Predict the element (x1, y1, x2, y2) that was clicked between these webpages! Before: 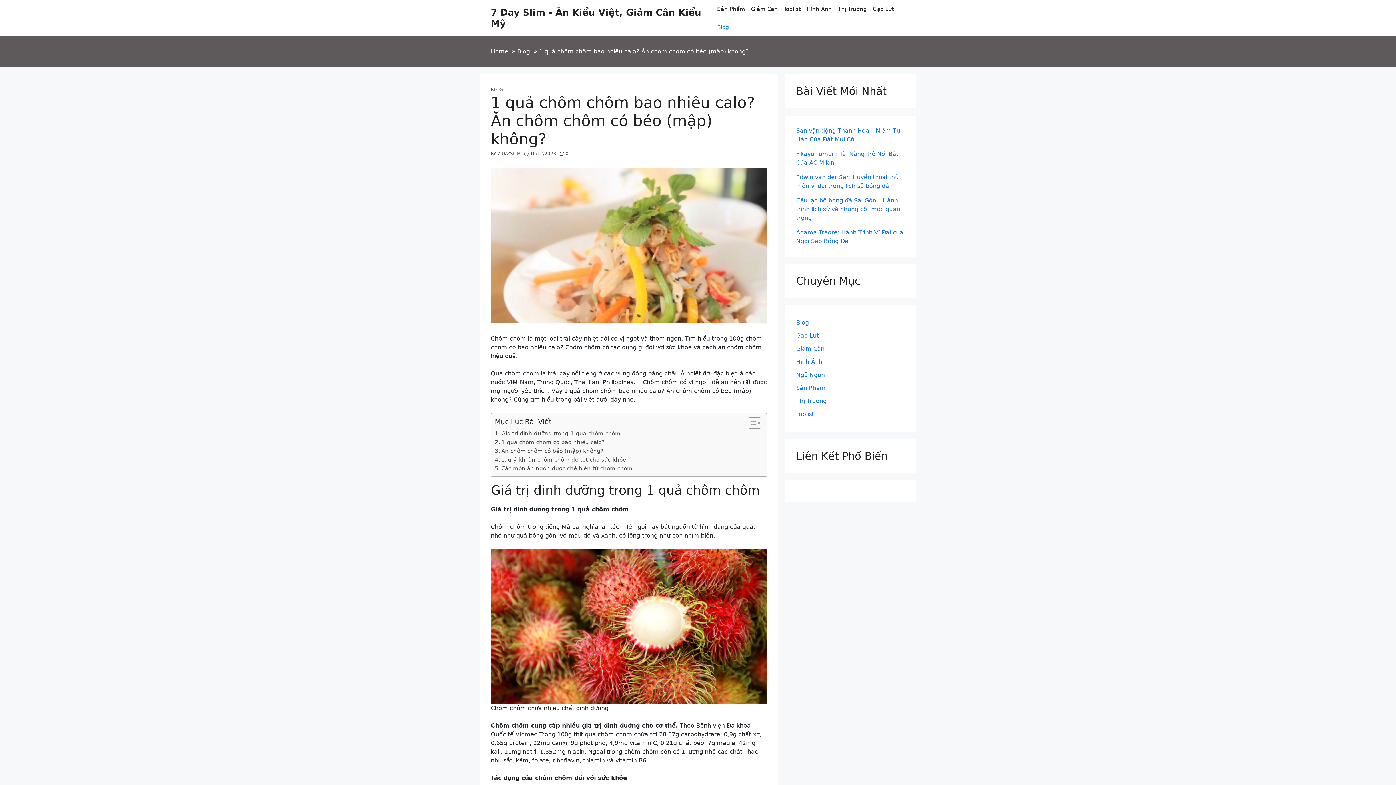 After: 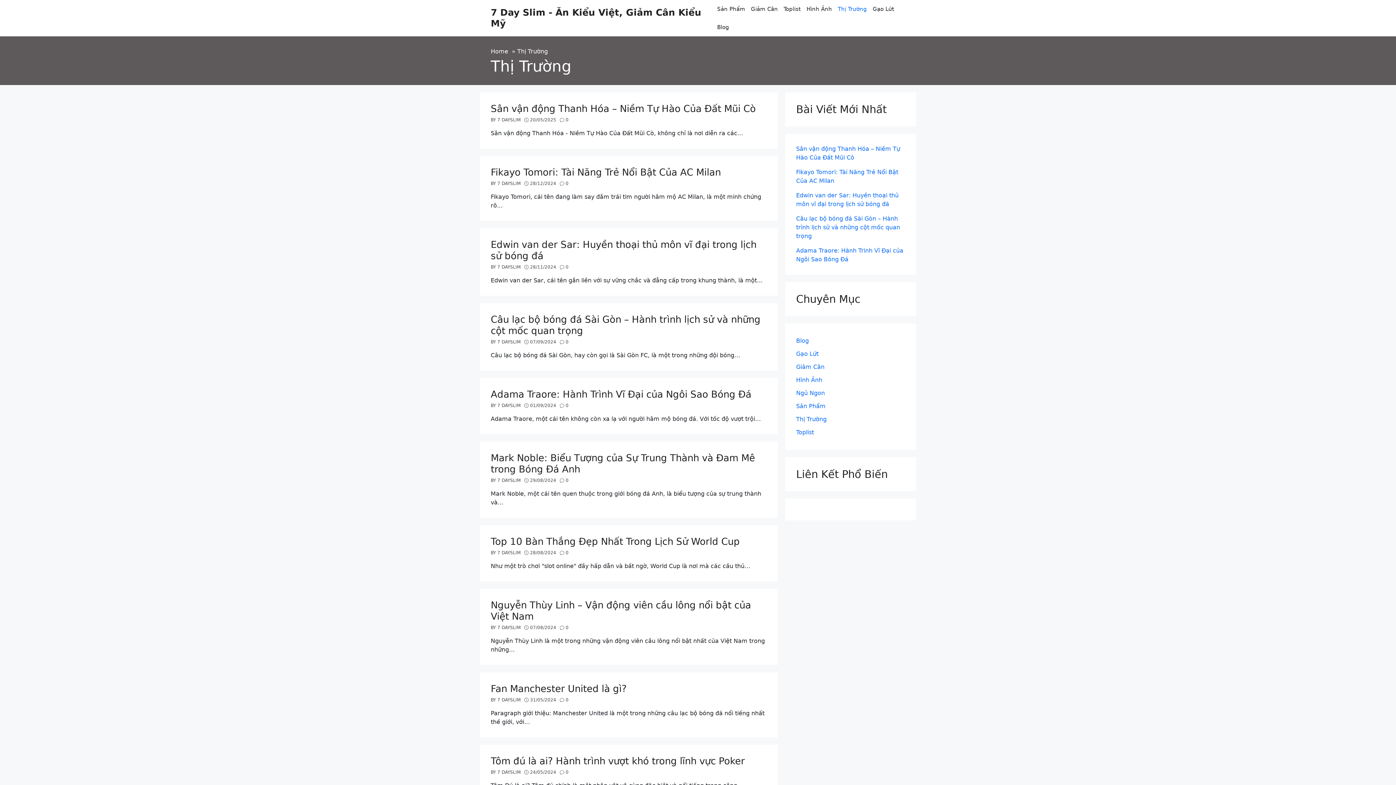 Action: bbox: (838, 1, 867, 16) label: Thị Trường